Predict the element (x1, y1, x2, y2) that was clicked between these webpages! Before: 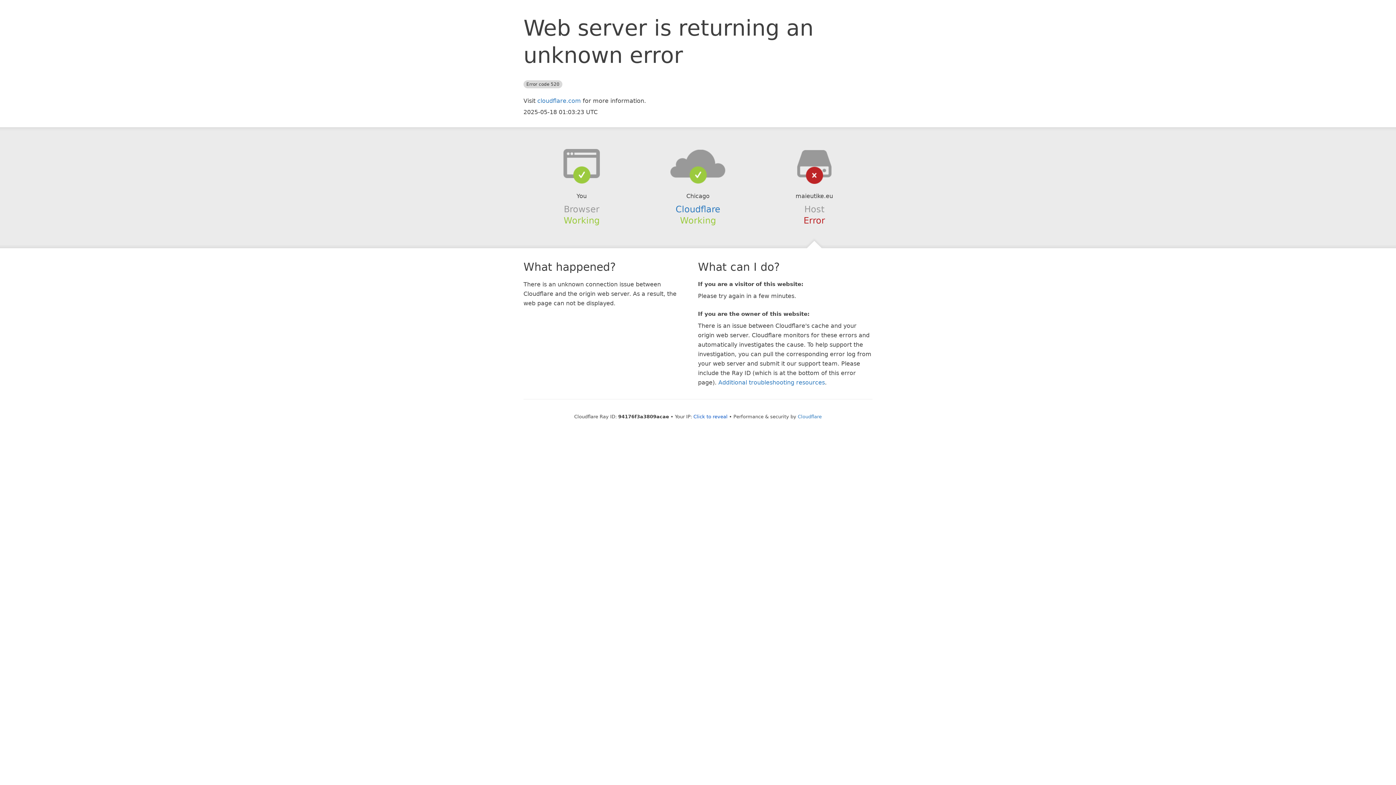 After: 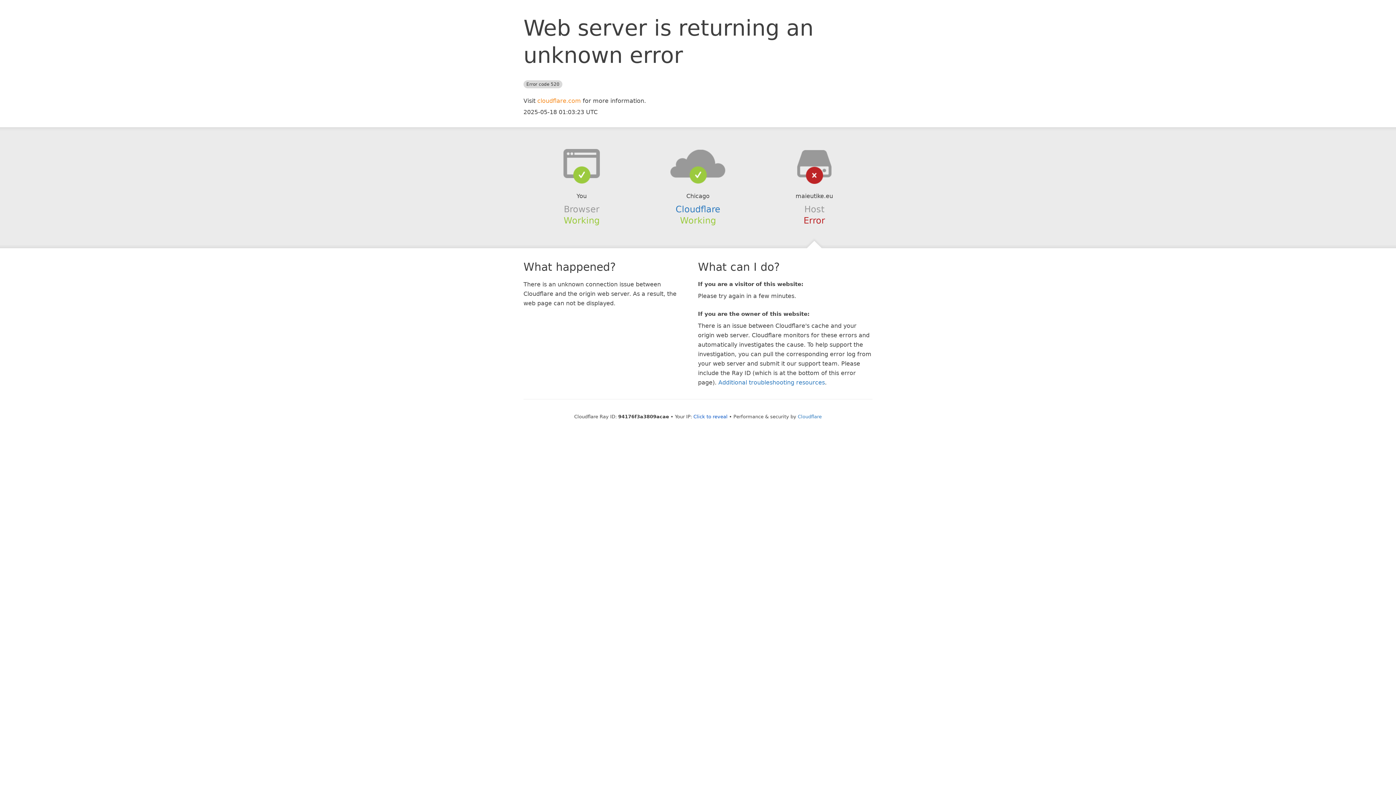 Action: label: cloudflare.com bbox: (537, 97, 581, 104)